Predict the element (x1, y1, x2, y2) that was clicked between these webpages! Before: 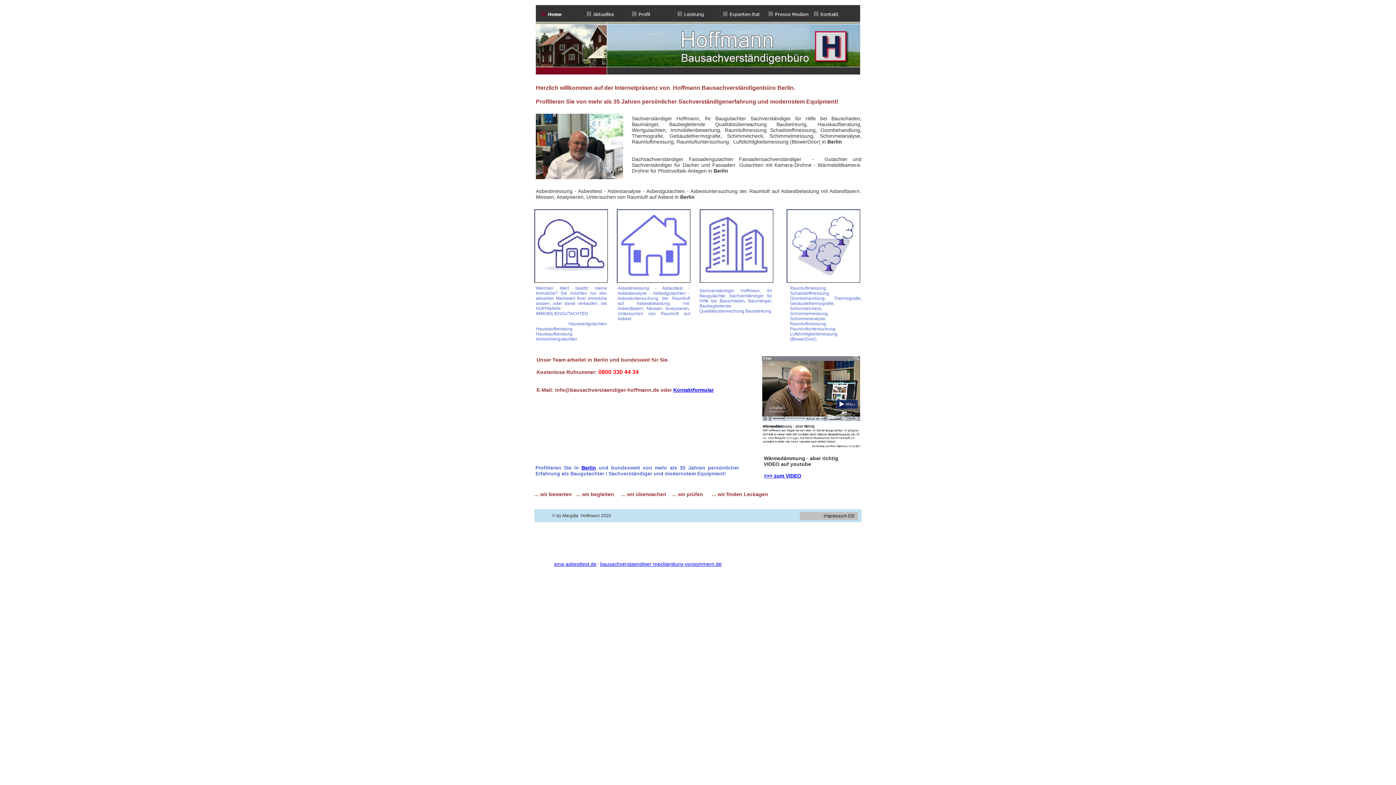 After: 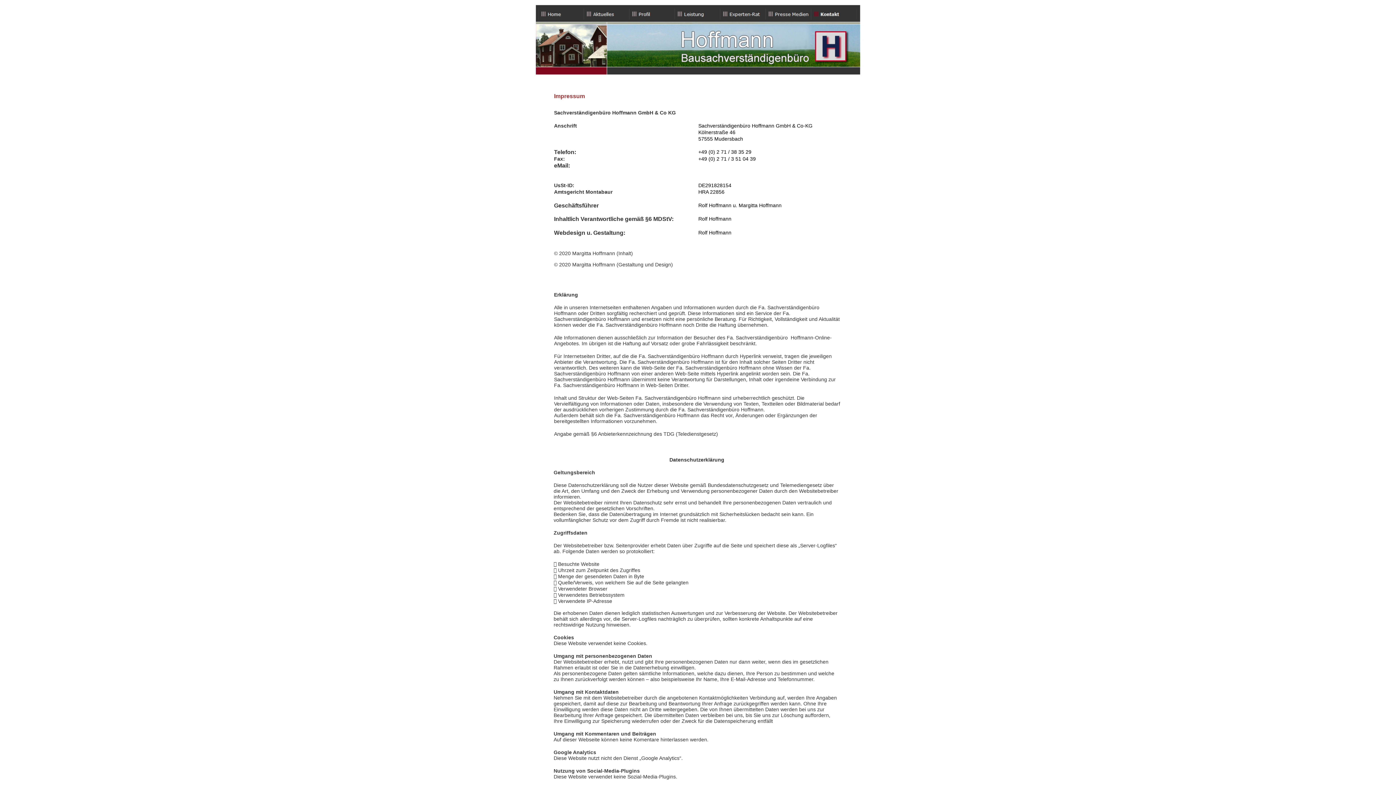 Action: bbox: (800, 512, 858, 520)